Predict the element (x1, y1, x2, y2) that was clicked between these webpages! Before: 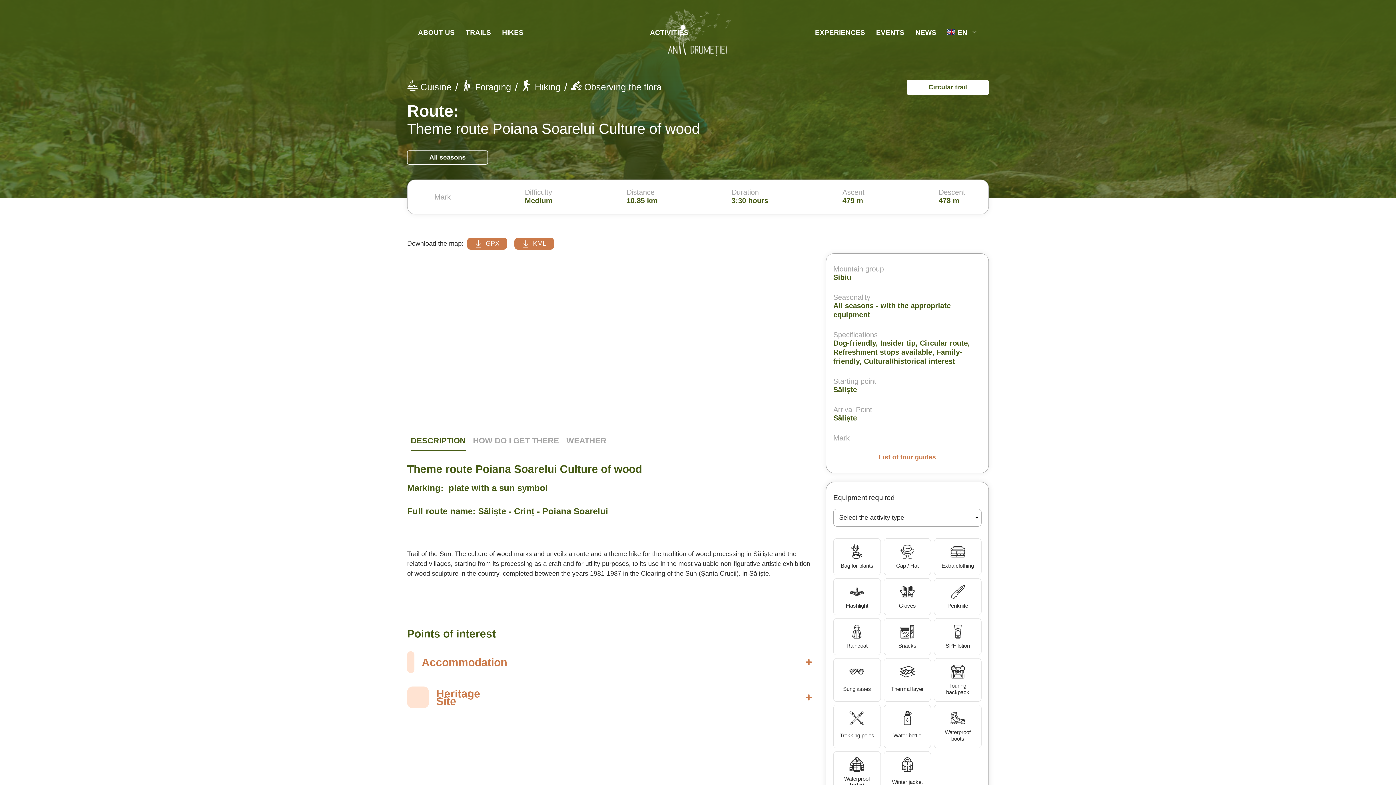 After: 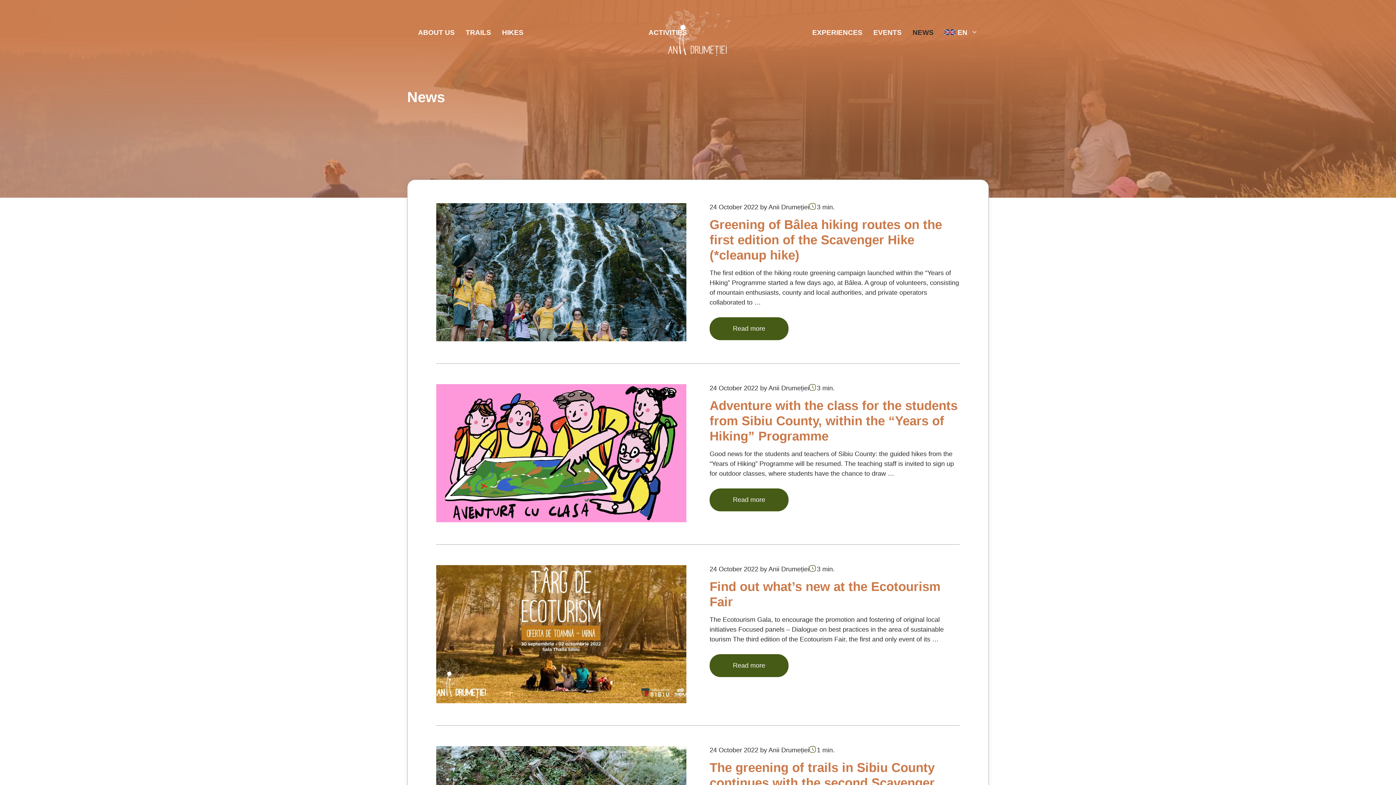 Action: bbox: (910, 21, 942, 43) label: NEWS